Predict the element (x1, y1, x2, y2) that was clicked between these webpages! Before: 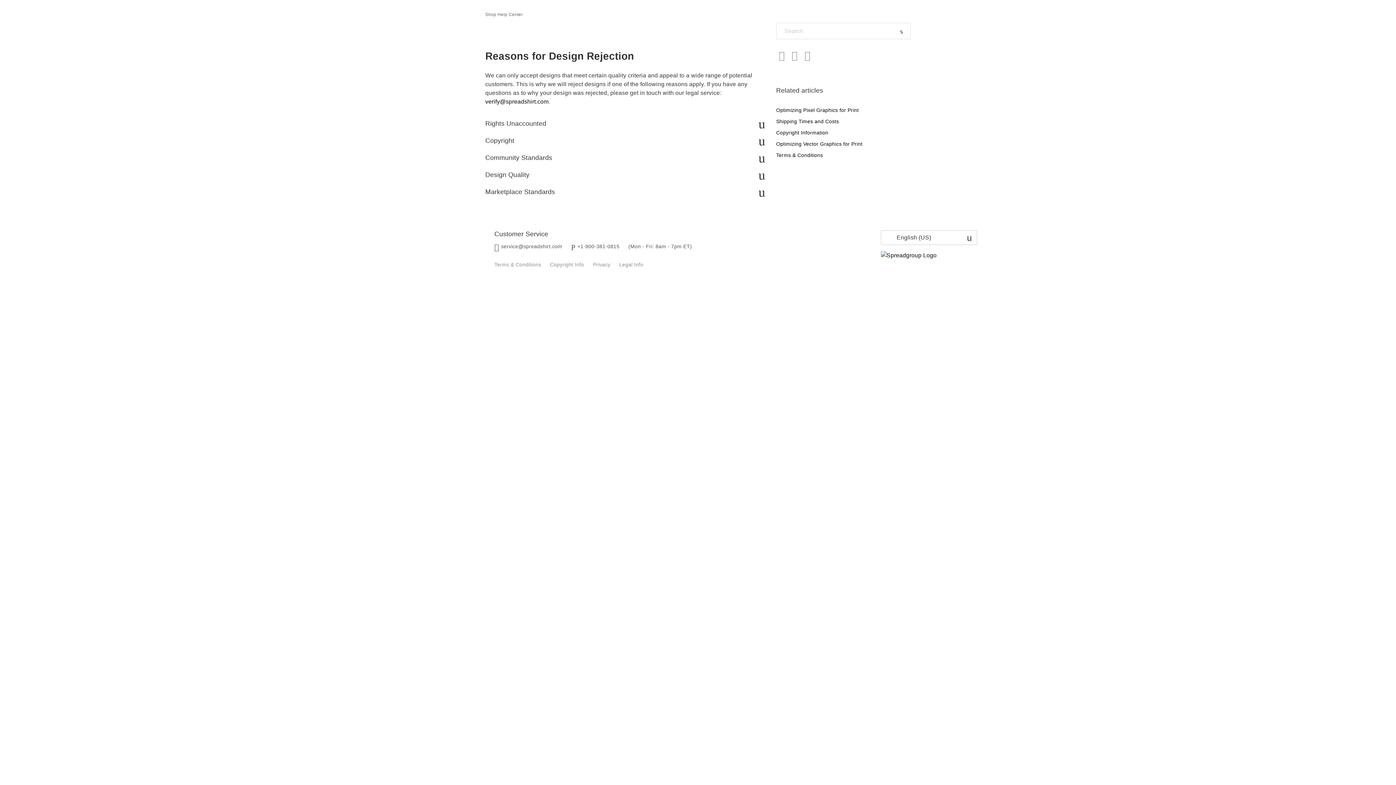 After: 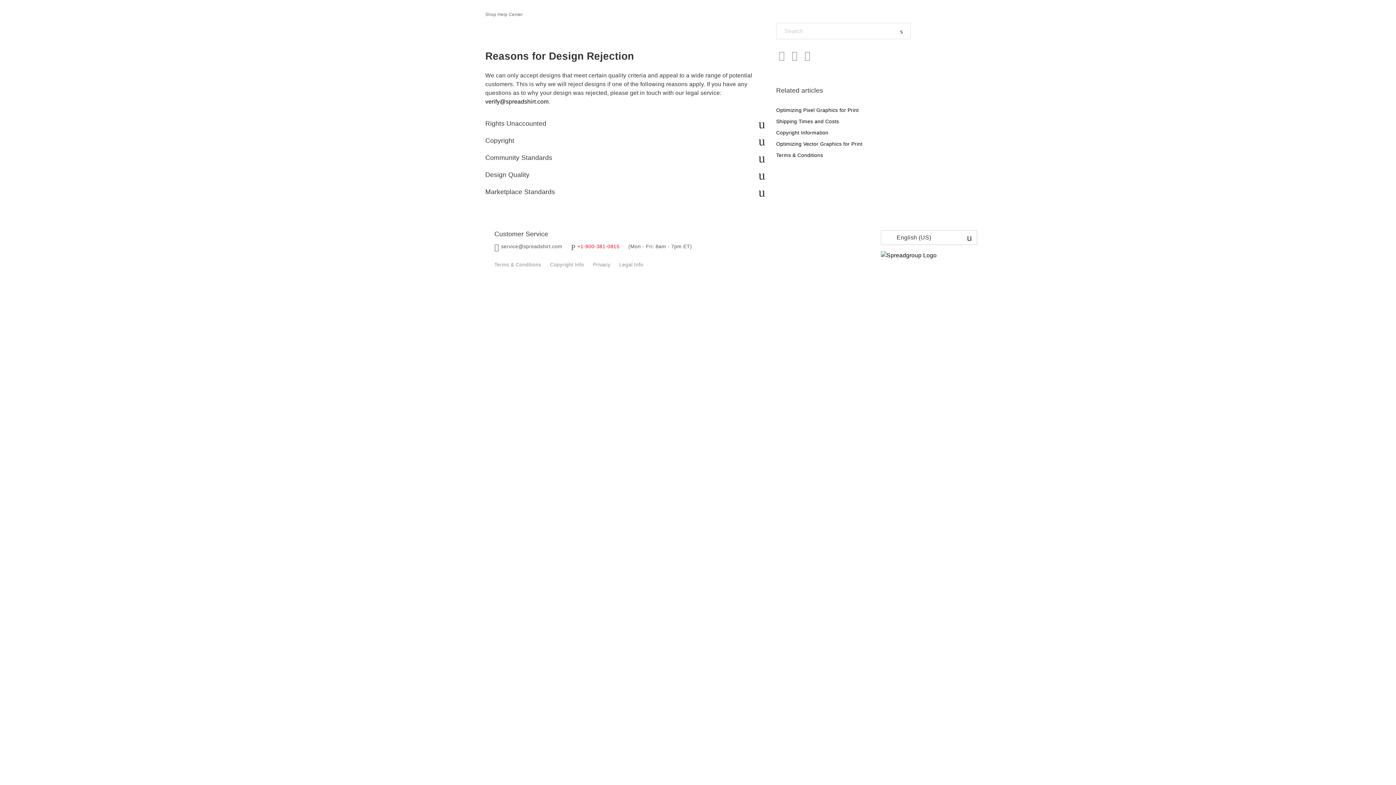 Action: bbox: (571, 243, 619, 249) label: +1-800-381-0815